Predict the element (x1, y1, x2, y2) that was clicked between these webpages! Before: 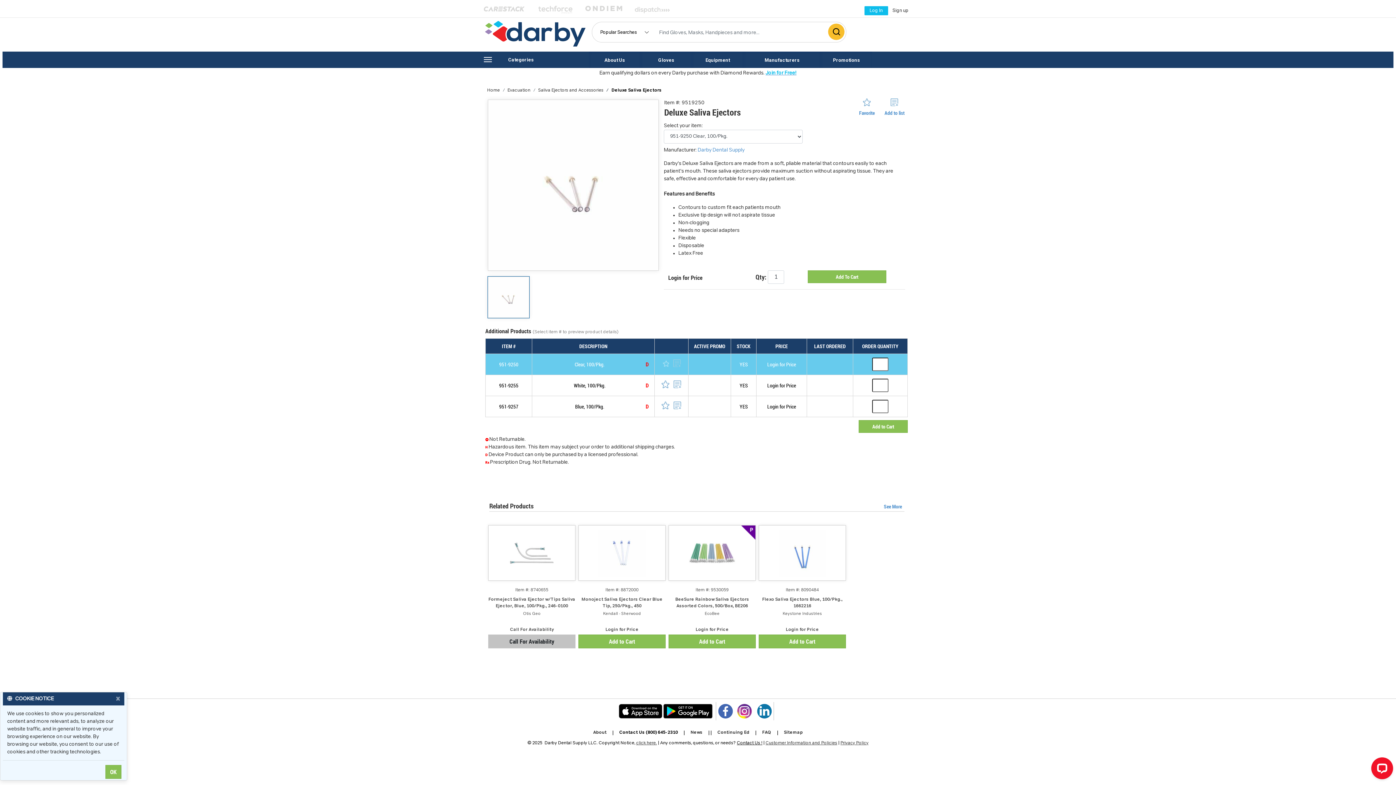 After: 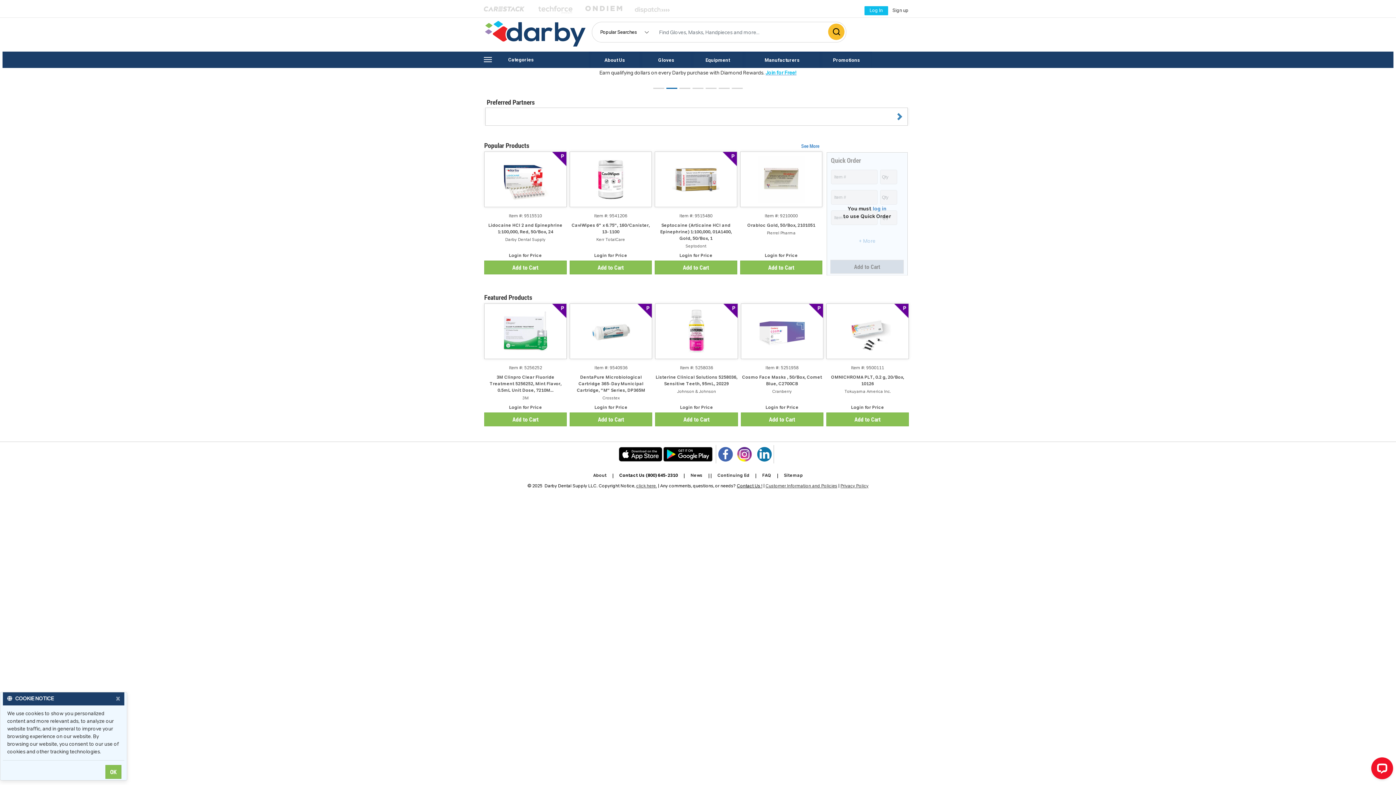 Action: bbox: (480, 30, 589, 36)